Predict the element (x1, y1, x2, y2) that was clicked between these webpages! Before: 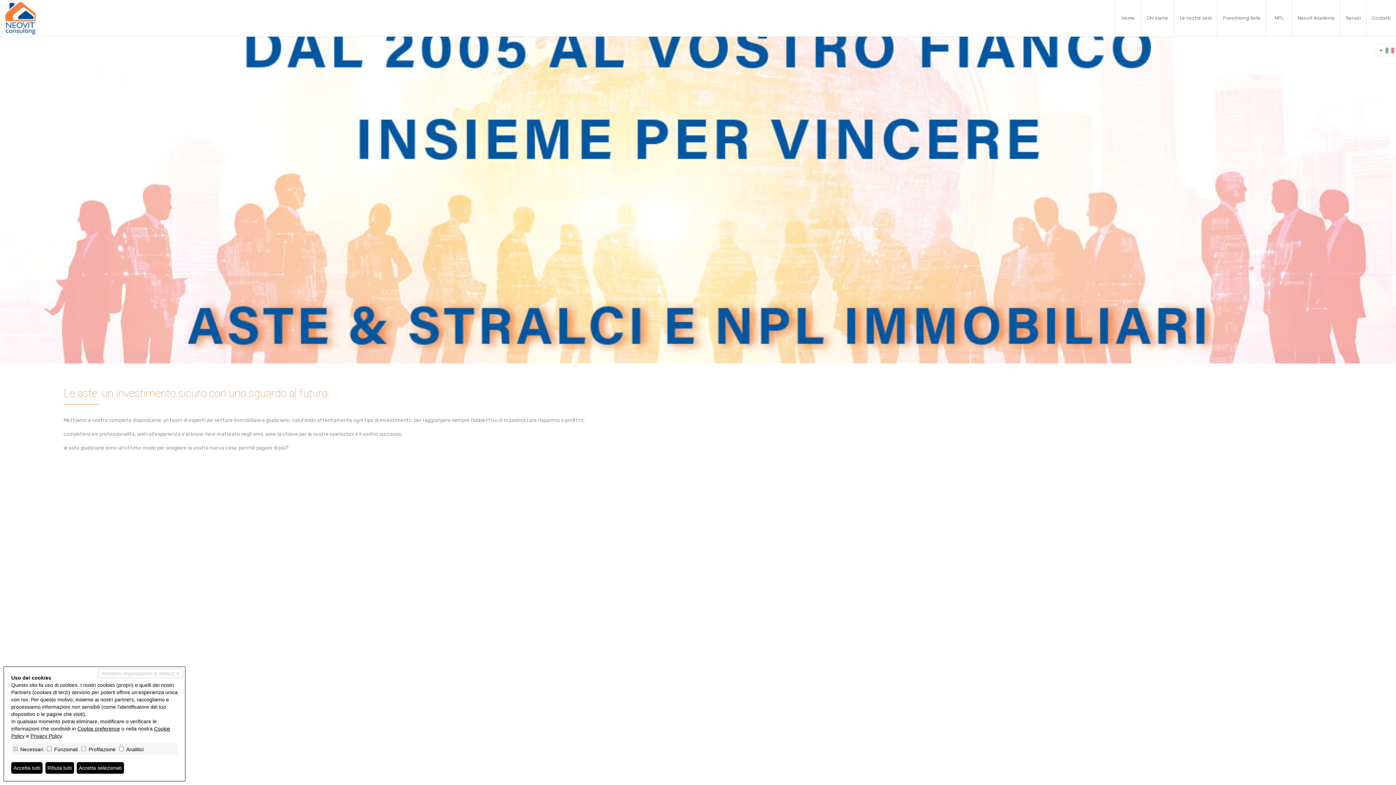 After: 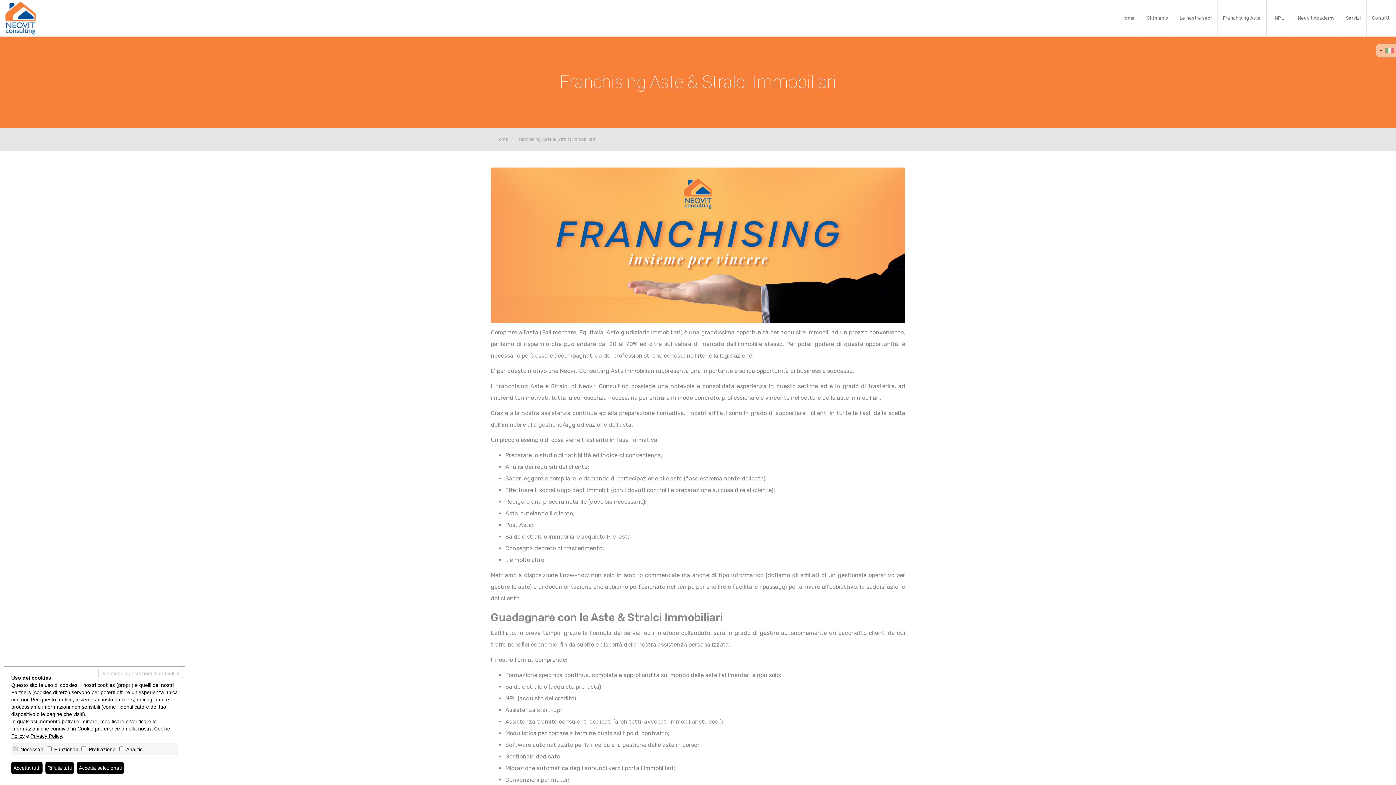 Action: label: Franchising Aste bbox: (1217, 0, 1266, 36)